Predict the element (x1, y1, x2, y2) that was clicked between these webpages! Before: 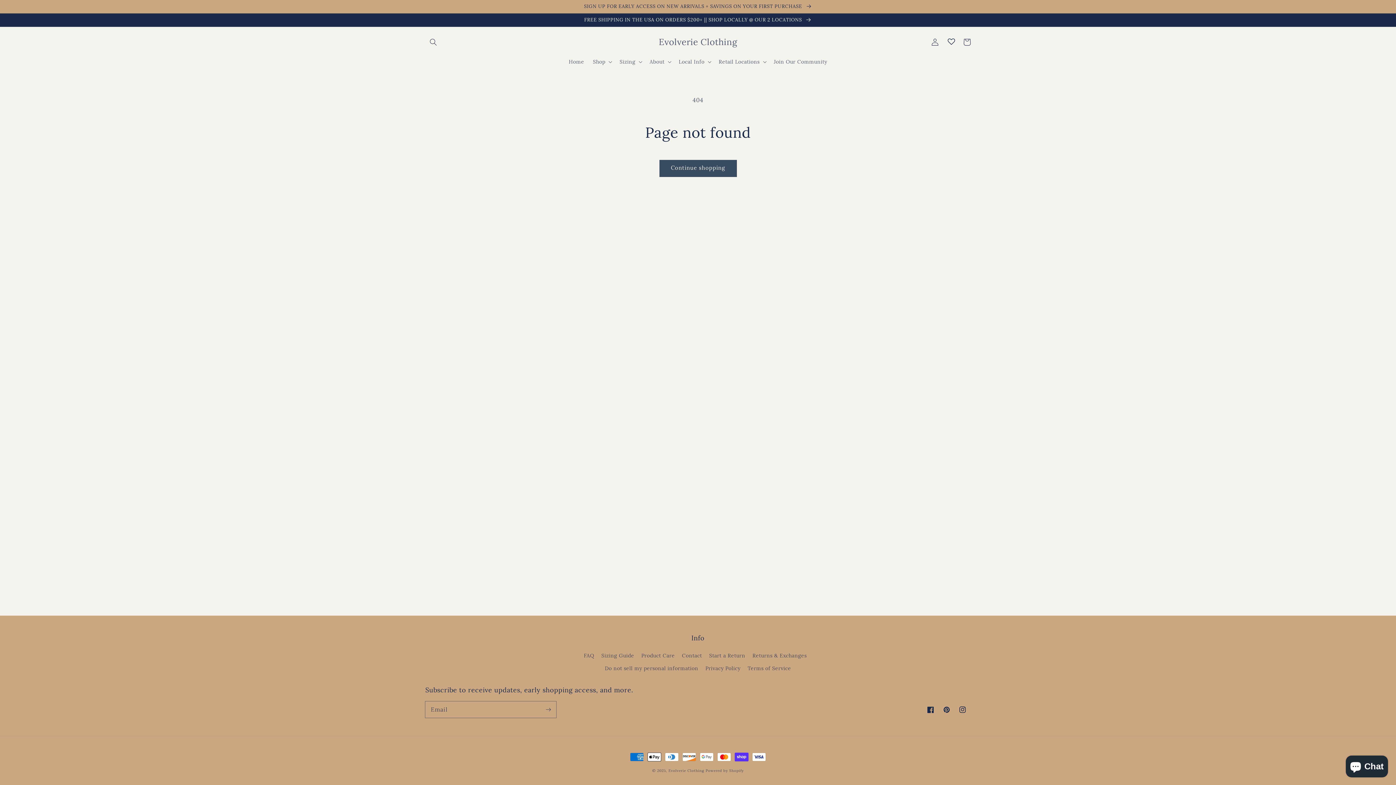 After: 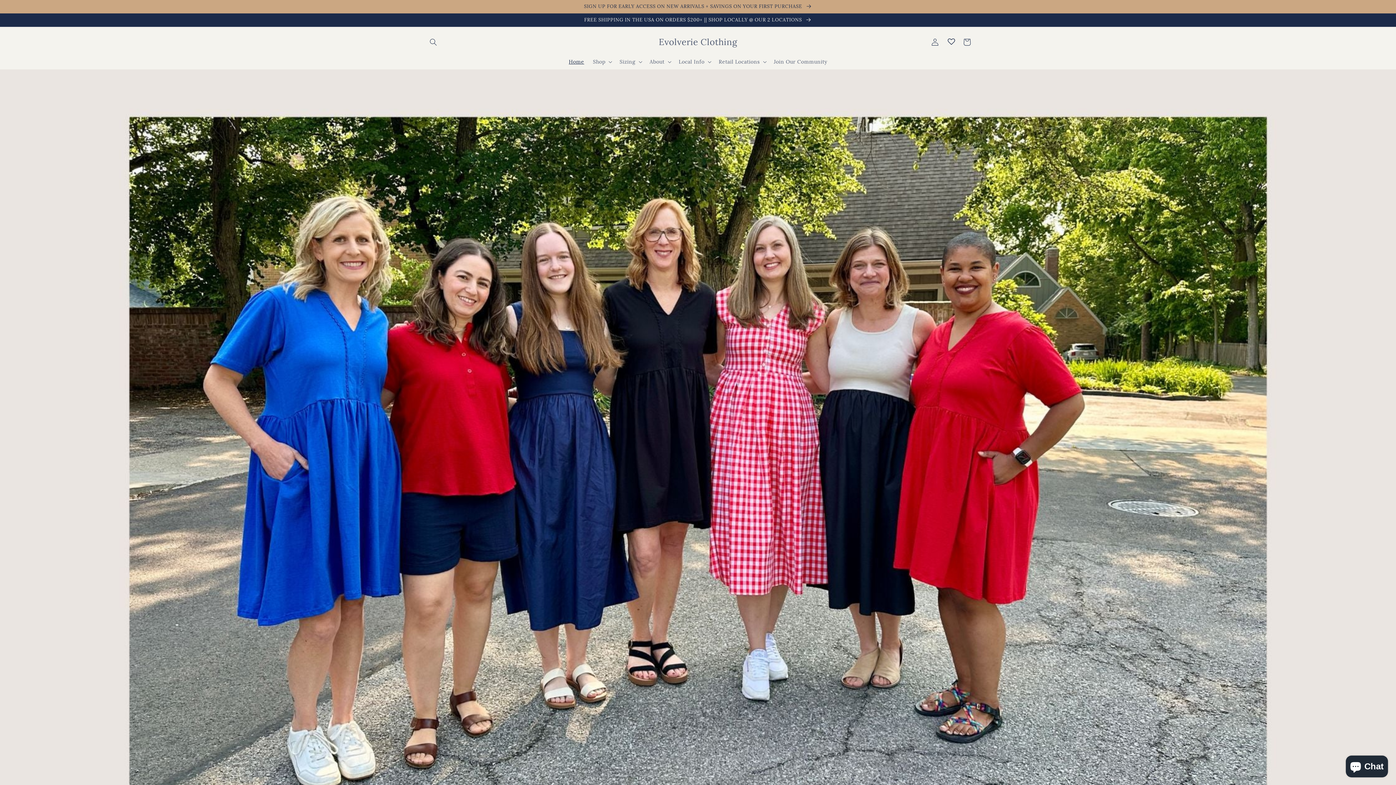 Action: bbox: (668, 768, 704, 773) label: Evolverie Clothing